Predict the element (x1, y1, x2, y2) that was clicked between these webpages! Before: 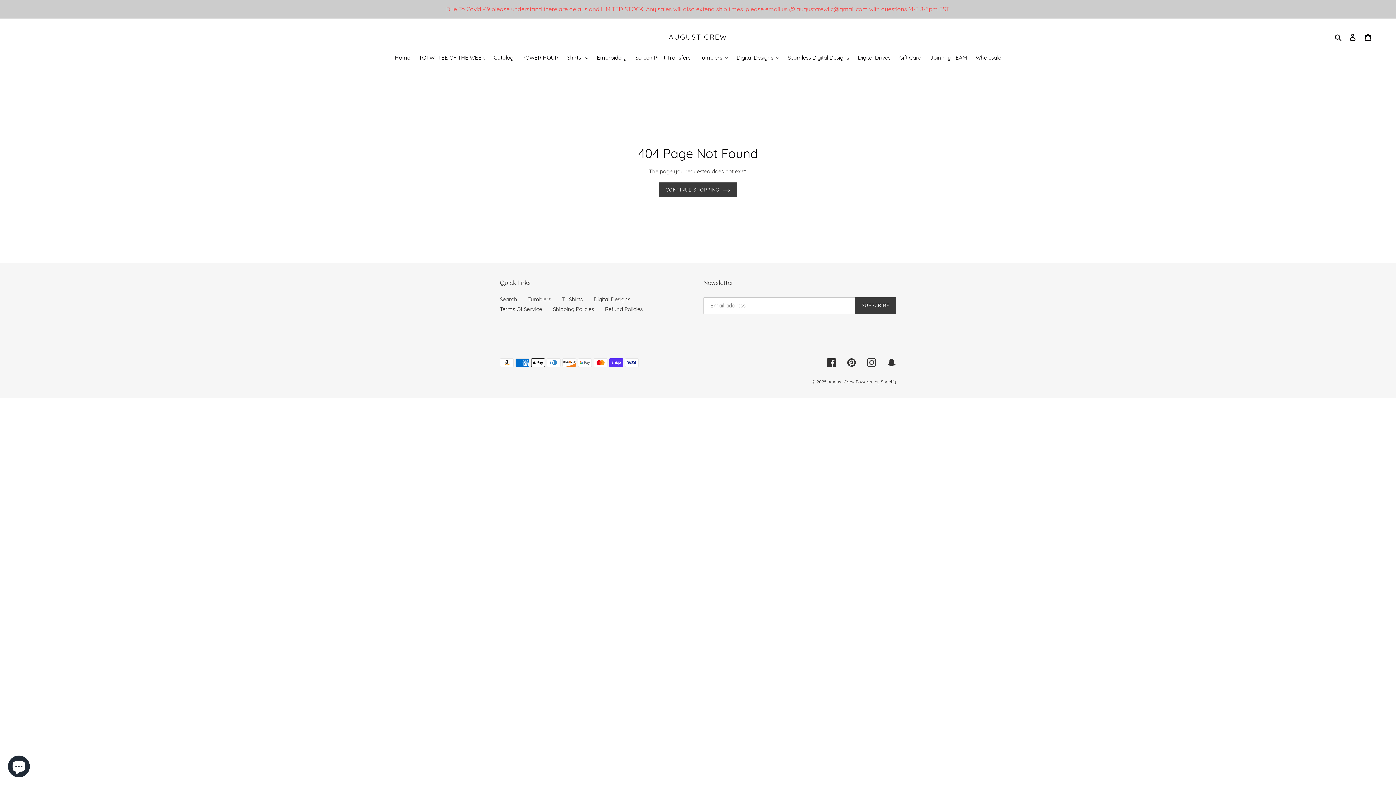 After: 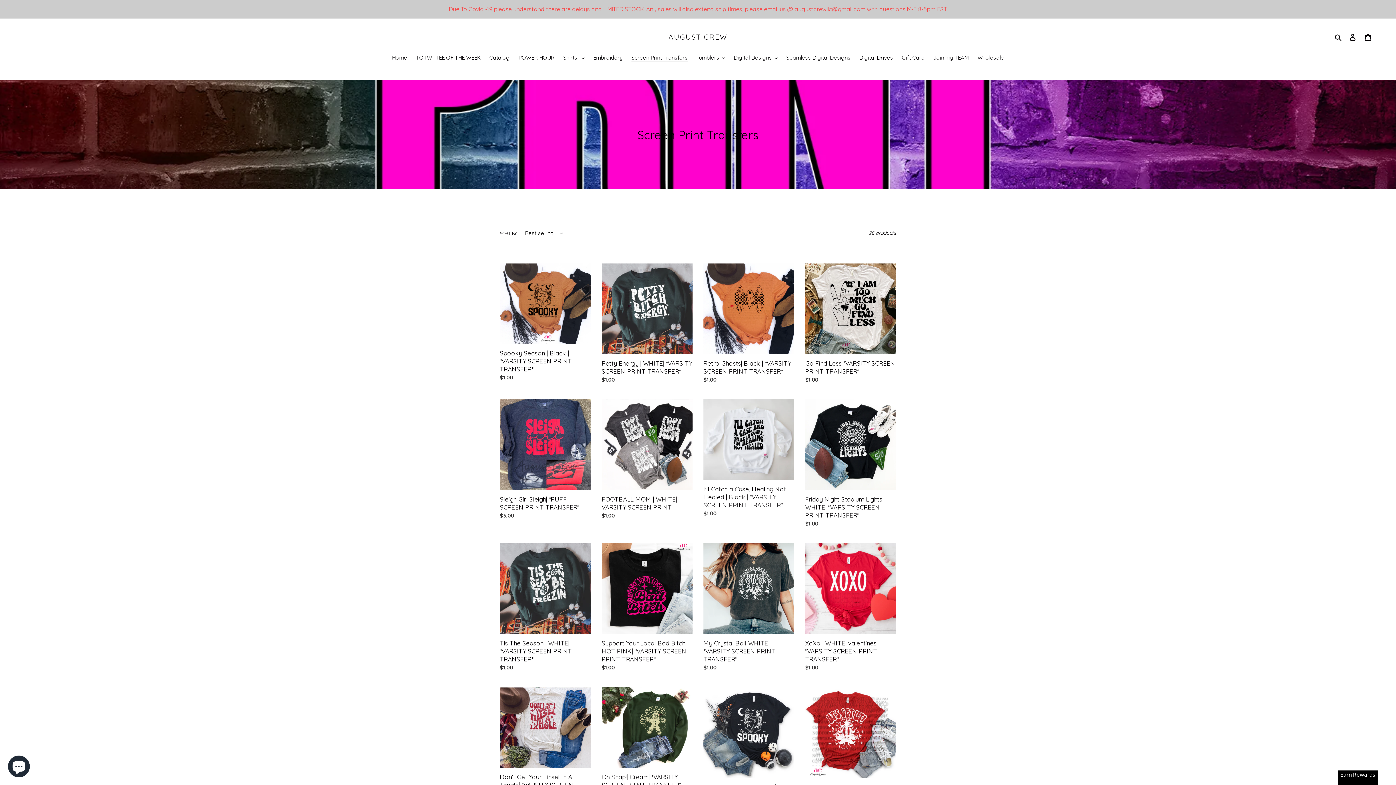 Action: label: Screen Print Transfers bbox: (631, 53, 694, 62)